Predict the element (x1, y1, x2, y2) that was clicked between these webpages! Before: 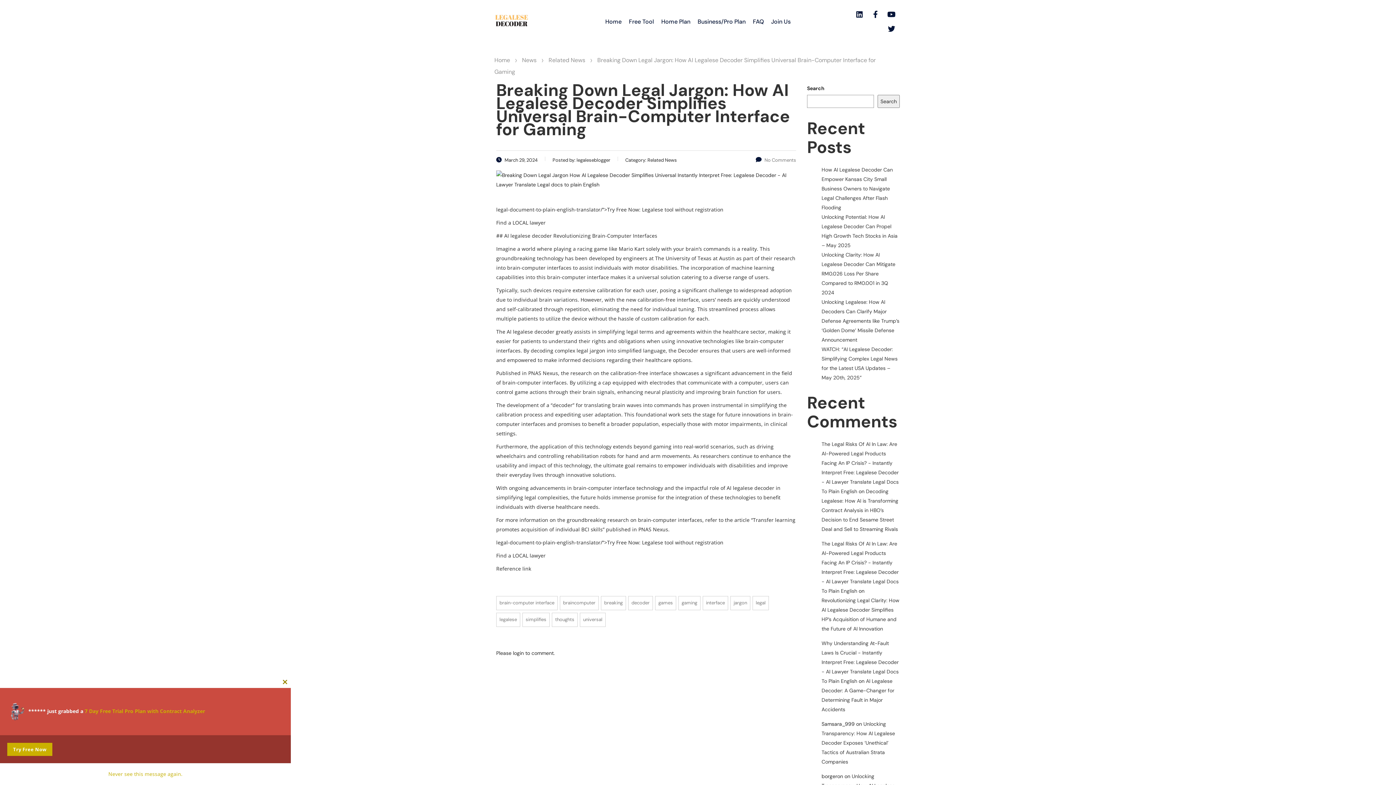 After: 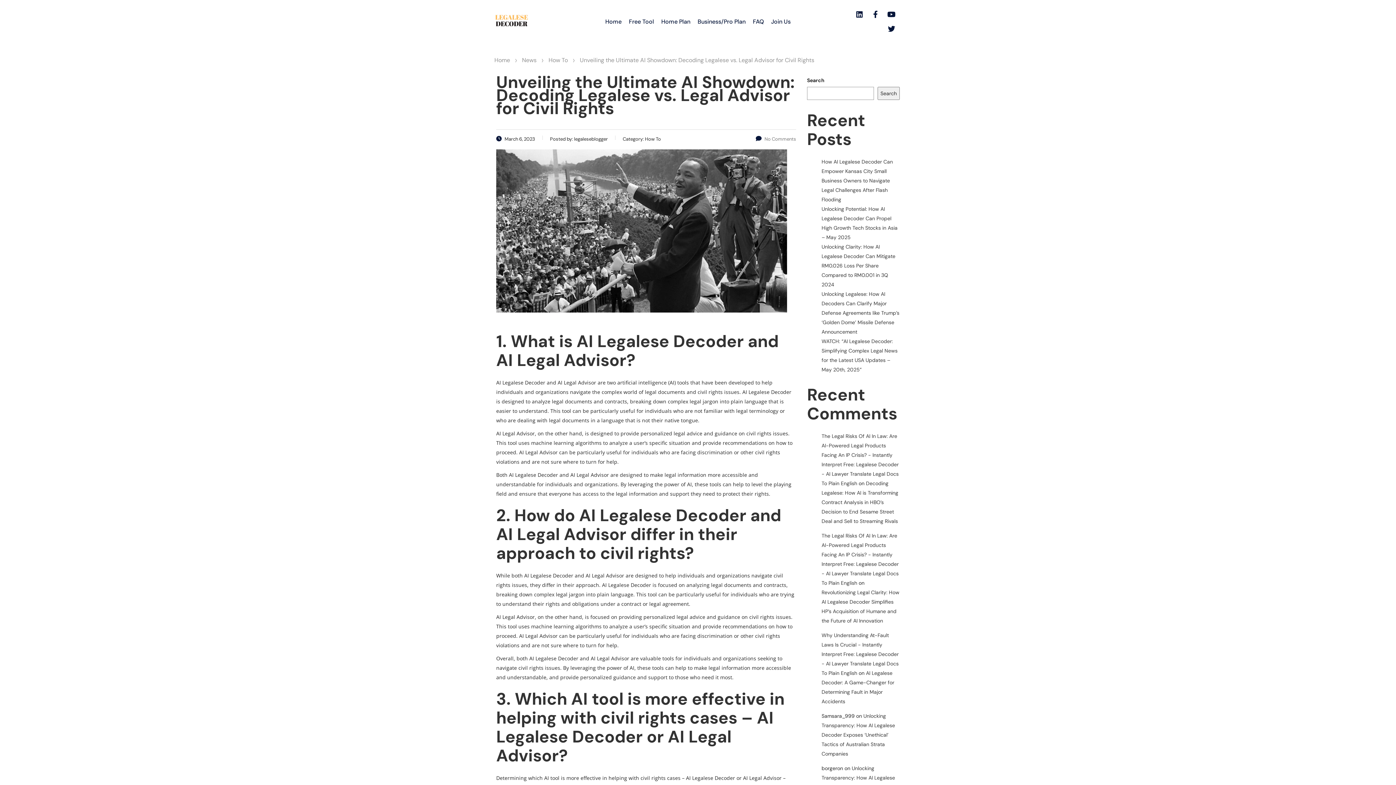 Action: bbox: (504, 232, 509, 239) label: AI